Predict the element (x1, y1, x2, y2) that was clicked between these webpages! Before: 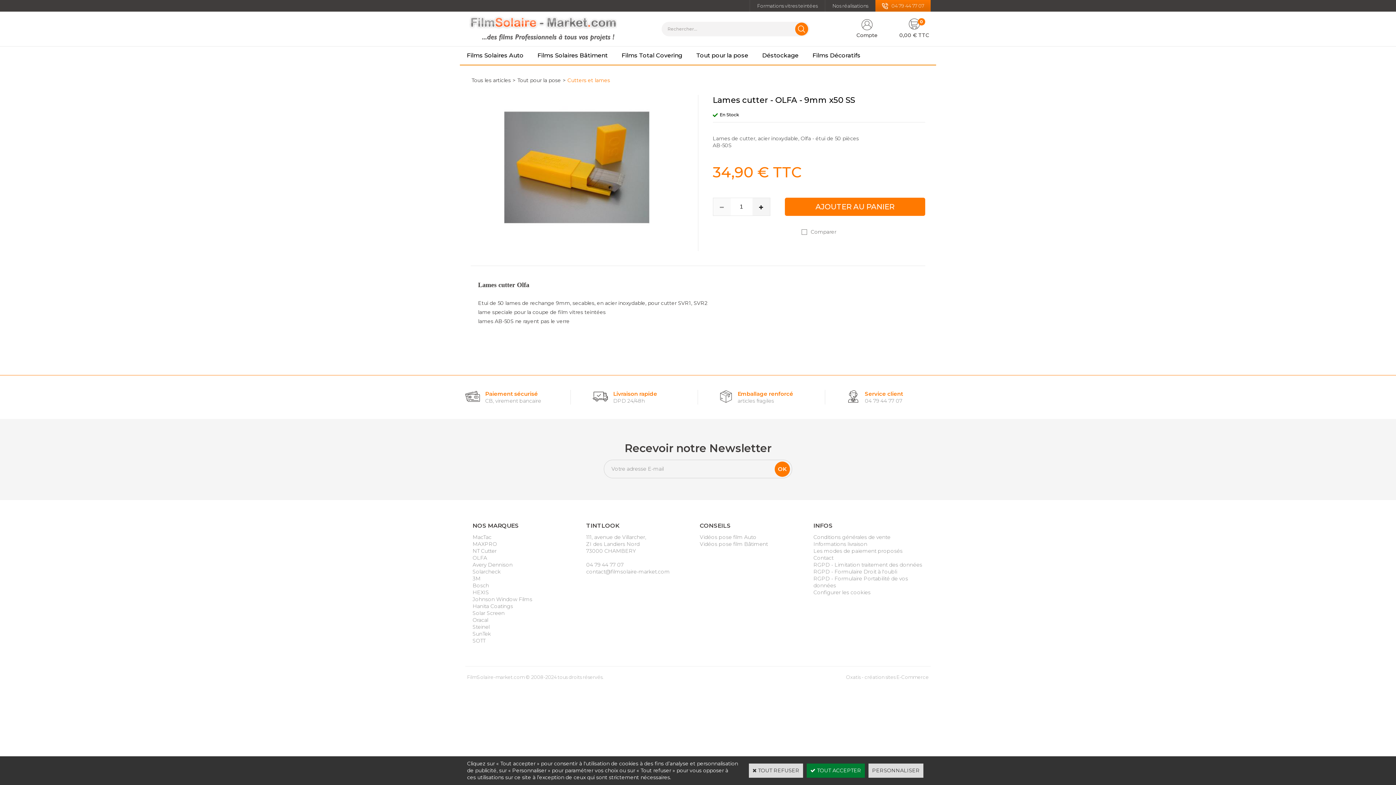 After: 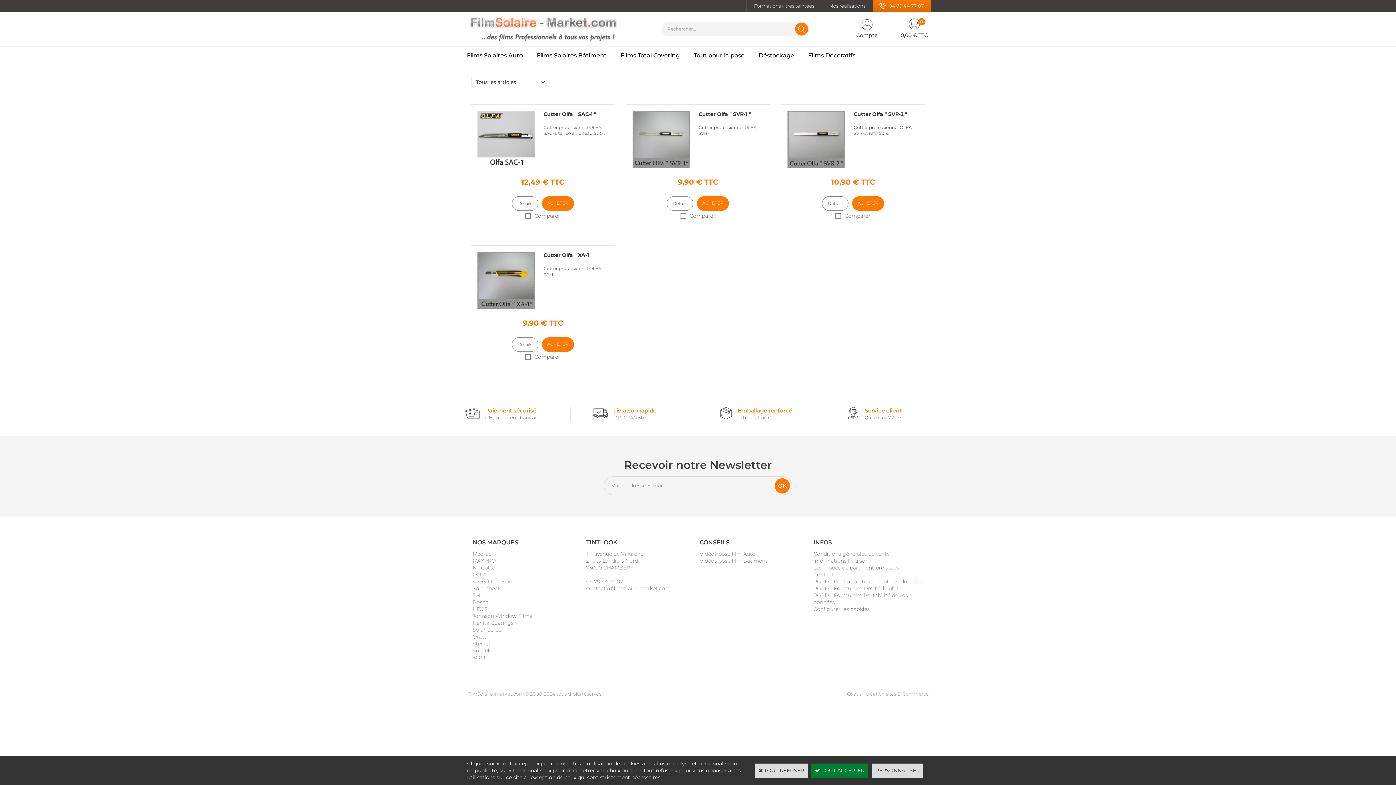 Action: label: OLFA bbox: (472, 555, 487, 561)